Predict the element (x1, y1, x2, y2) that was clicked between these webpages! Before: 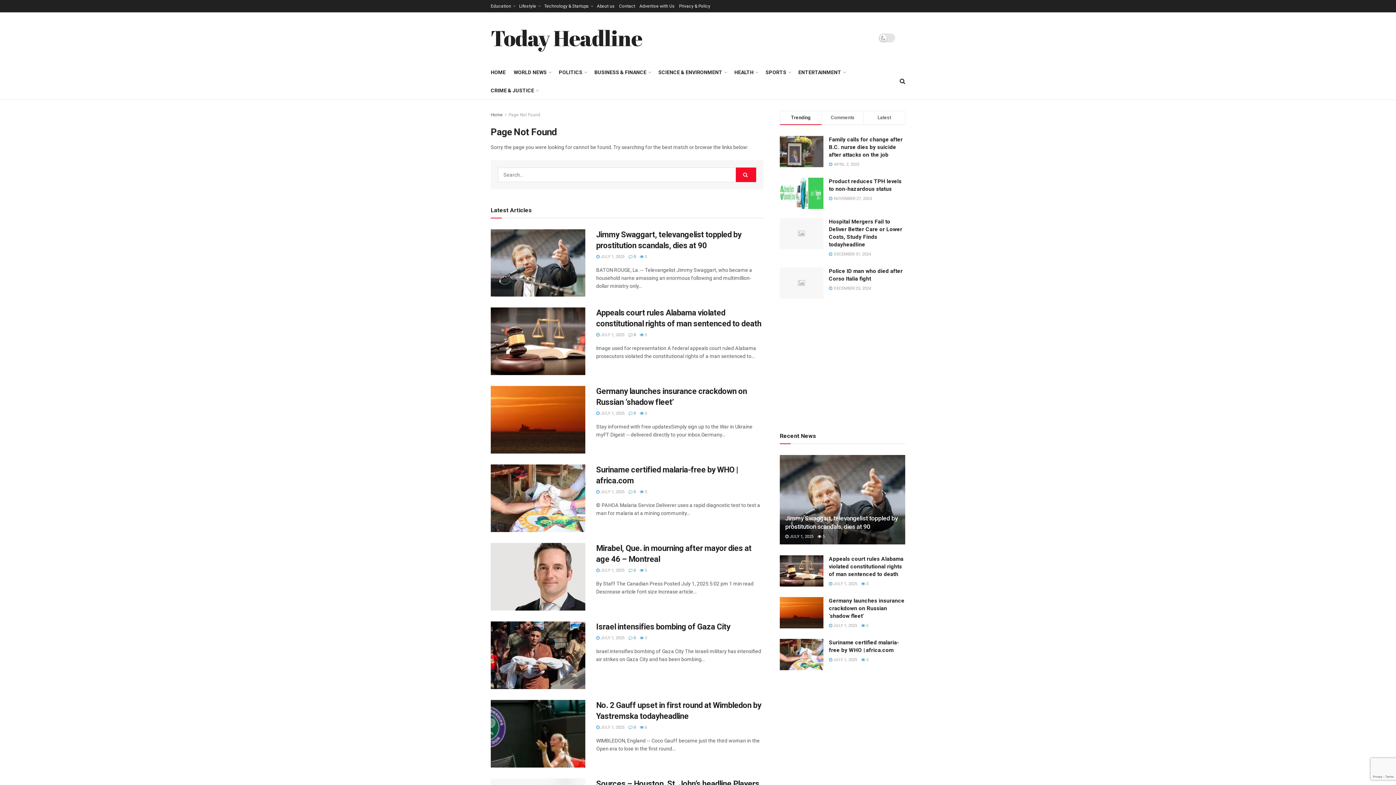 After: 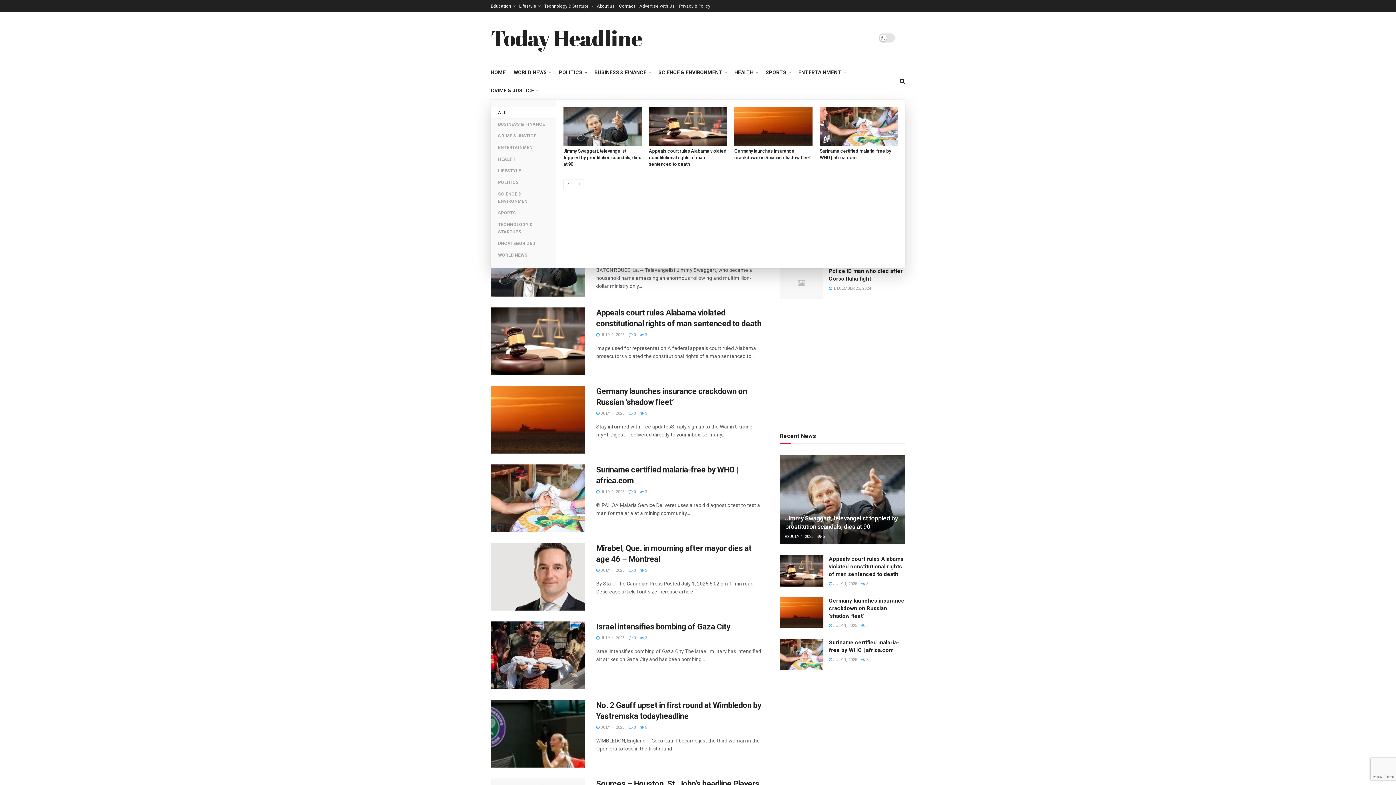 Action: bbox: (558, 67, 586, 77) label: POLITICS